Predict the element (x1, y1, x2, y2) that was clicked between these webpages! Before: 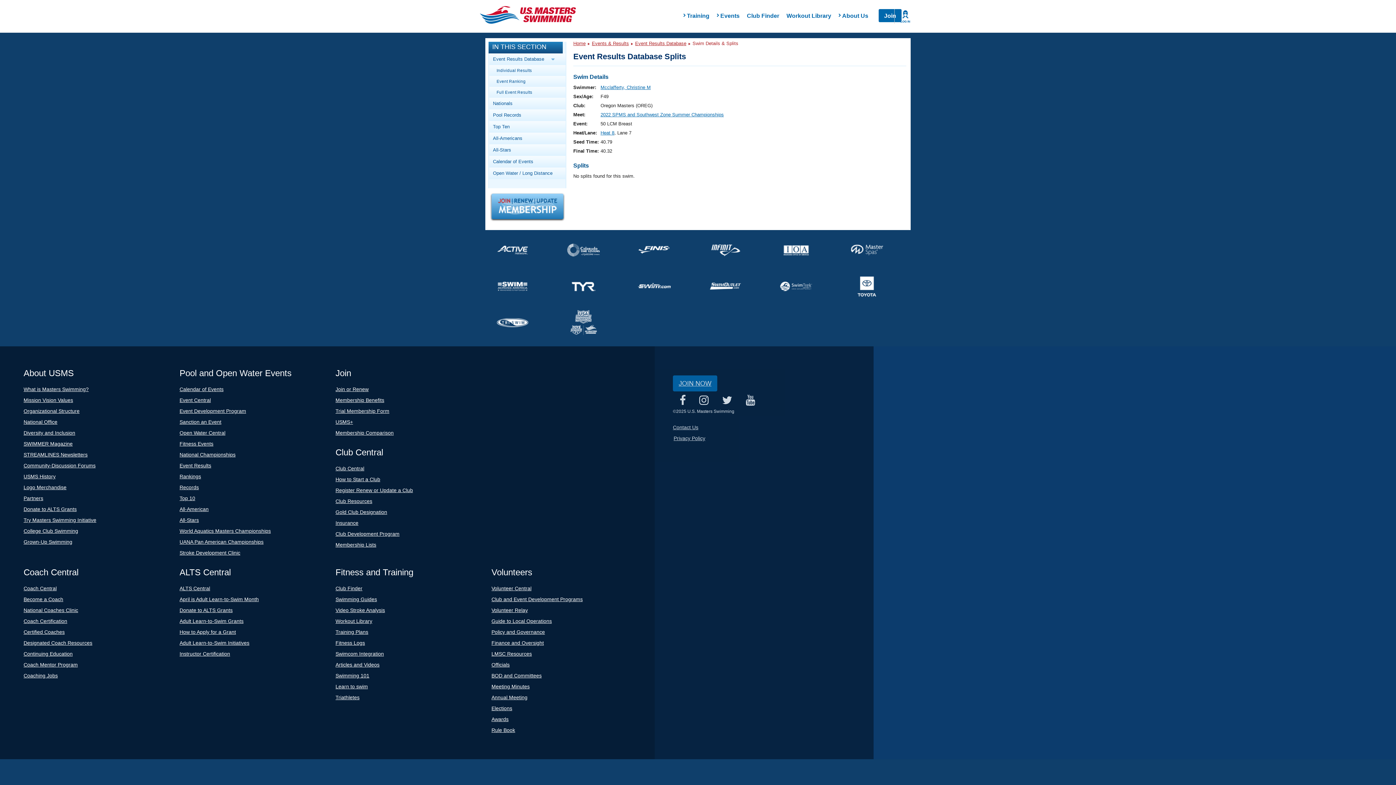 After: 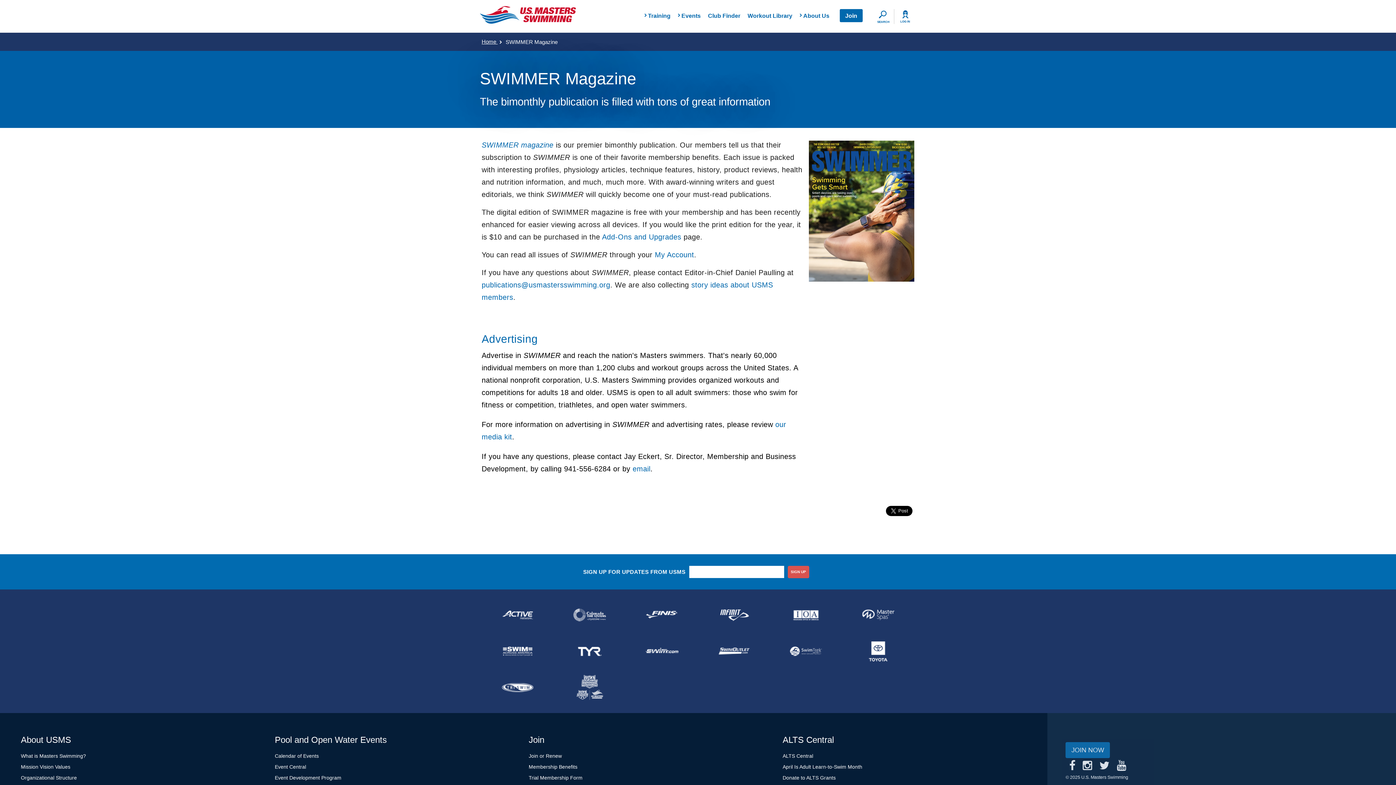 Action: label: SWIMMER Magazine bbox: (23, 441, 72, 446)